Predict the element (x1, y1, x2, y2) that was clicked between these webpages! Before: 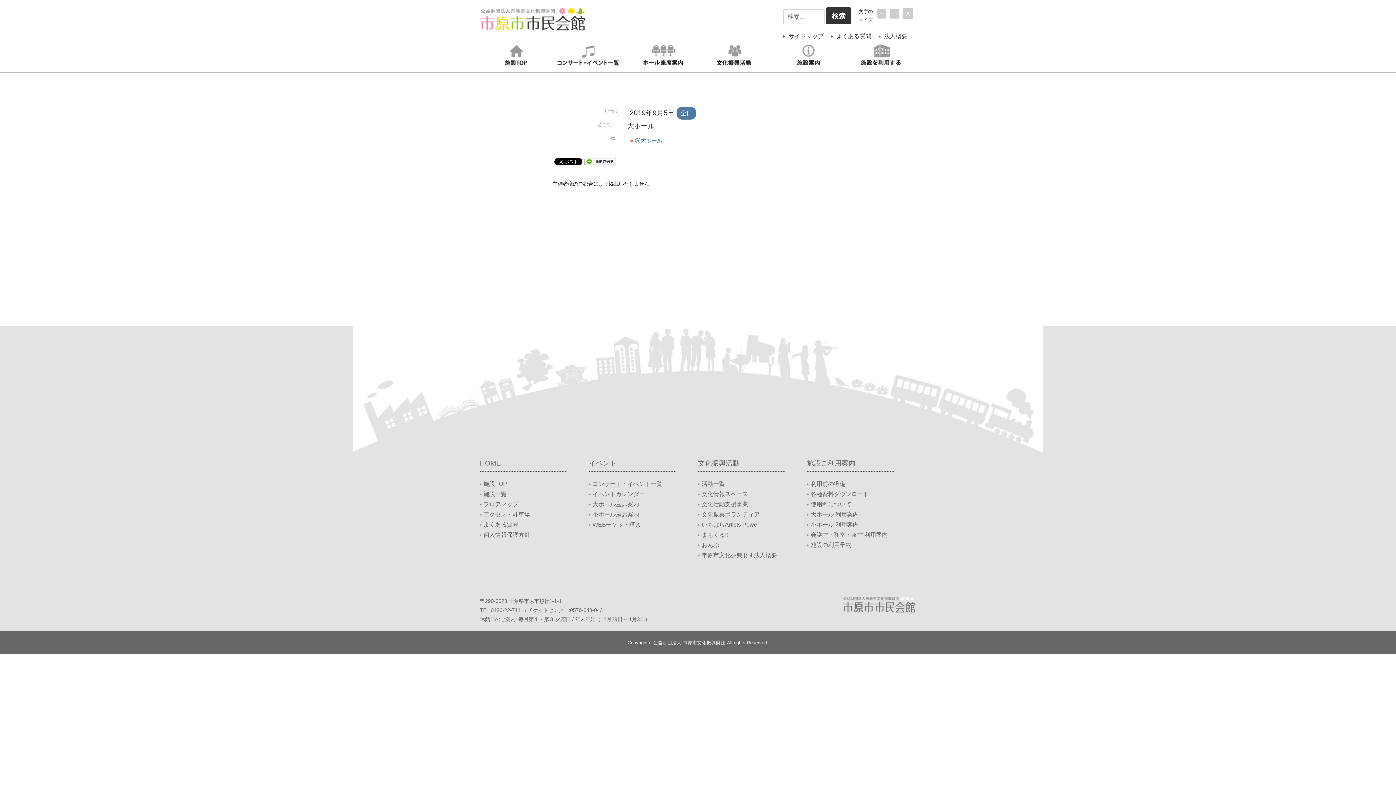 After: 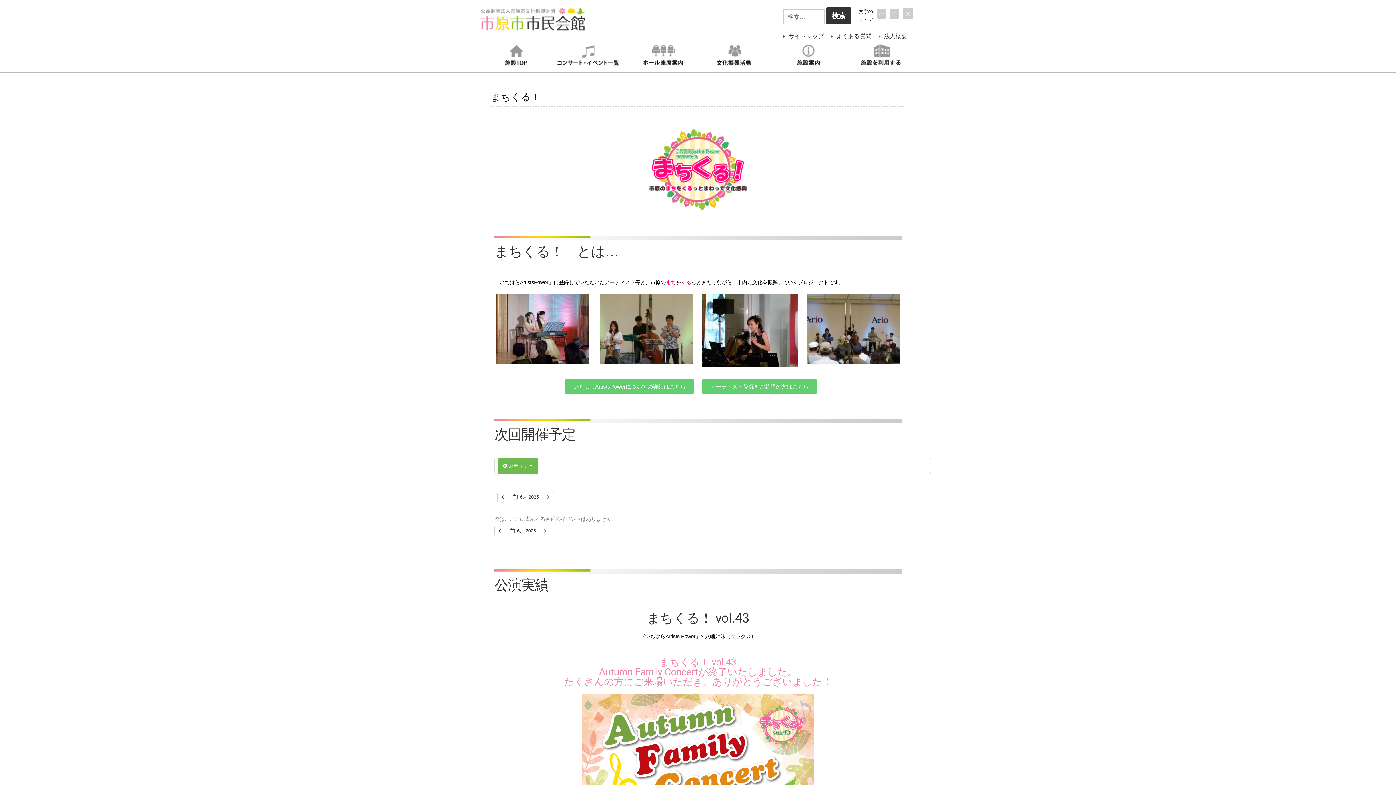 Action: bbox: (701, 532, 730, 538) label: まちくる！